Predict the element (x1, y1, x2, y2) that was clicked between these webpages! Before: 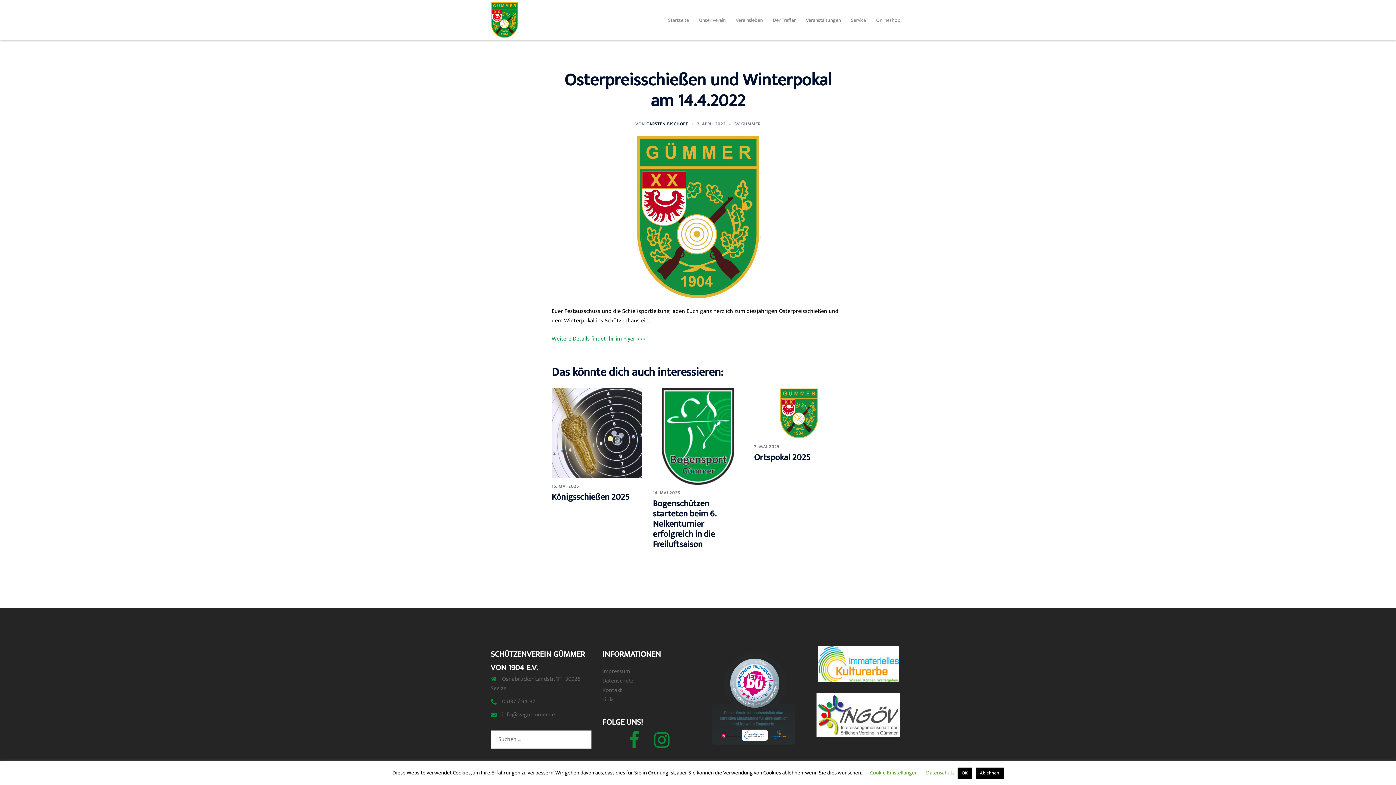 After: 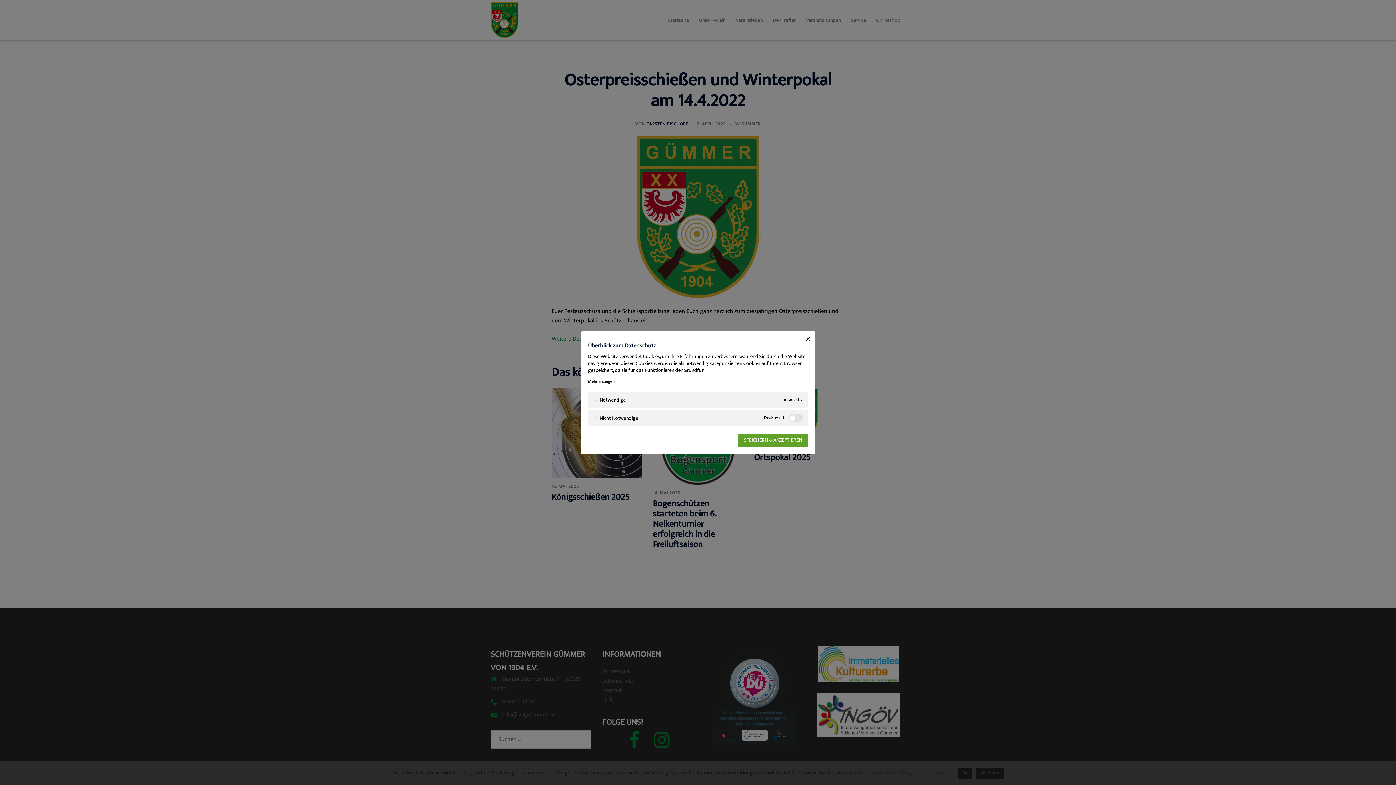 Action: bbox: (870, 768, 918, 777) label: Cookie Einstellungen